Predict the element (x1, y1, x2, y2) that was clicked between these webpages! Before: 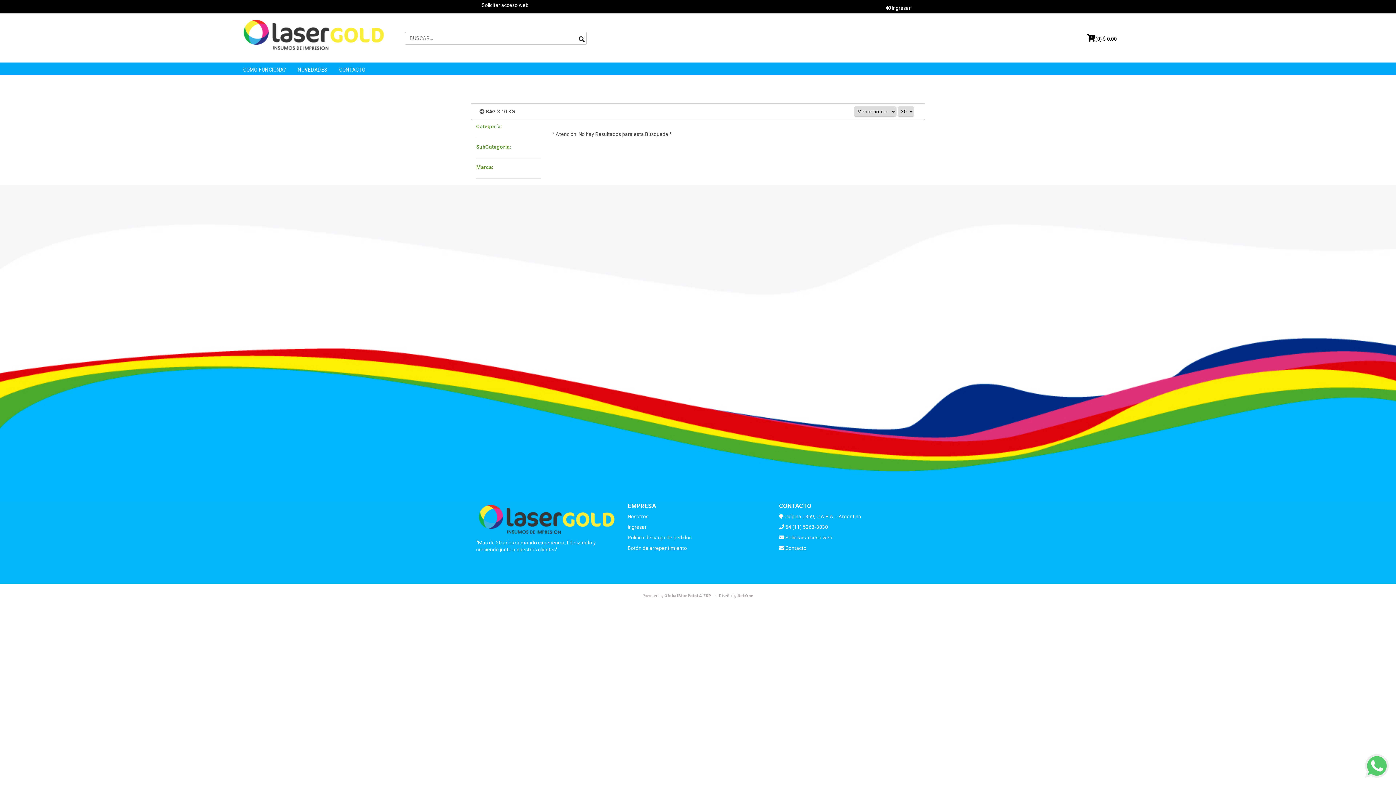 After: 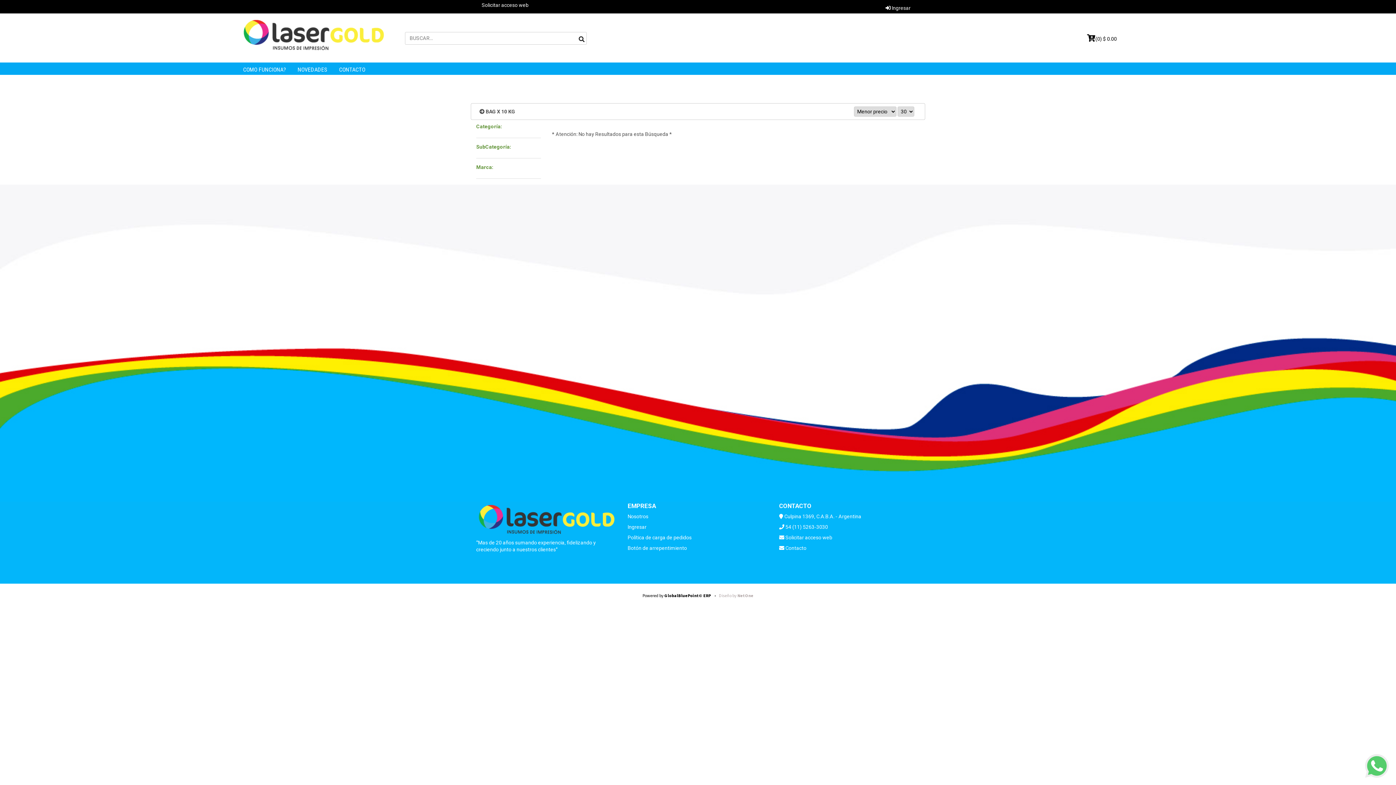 Action: label: Powered by GlobalBluePoint© ERP     -    bbox: (642, 592, 718, 599)